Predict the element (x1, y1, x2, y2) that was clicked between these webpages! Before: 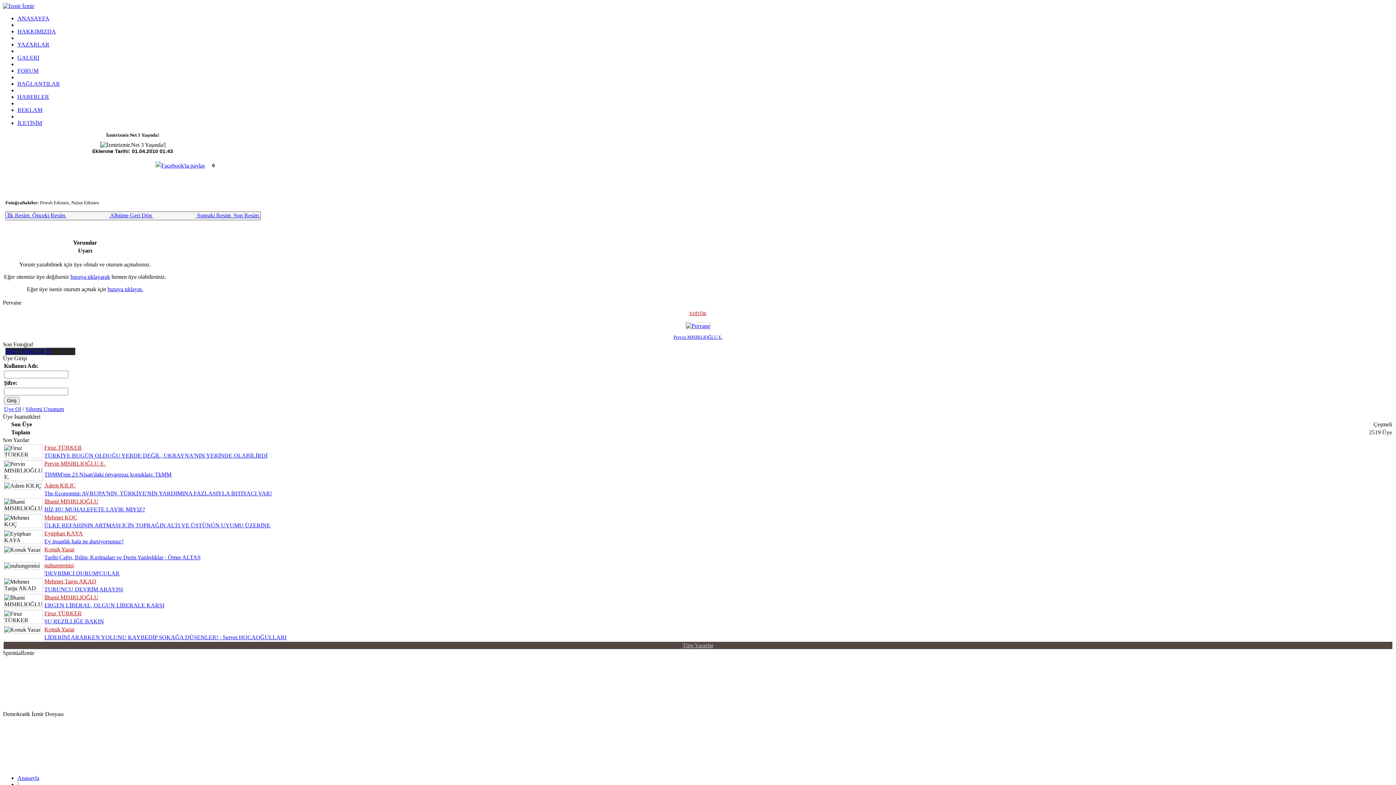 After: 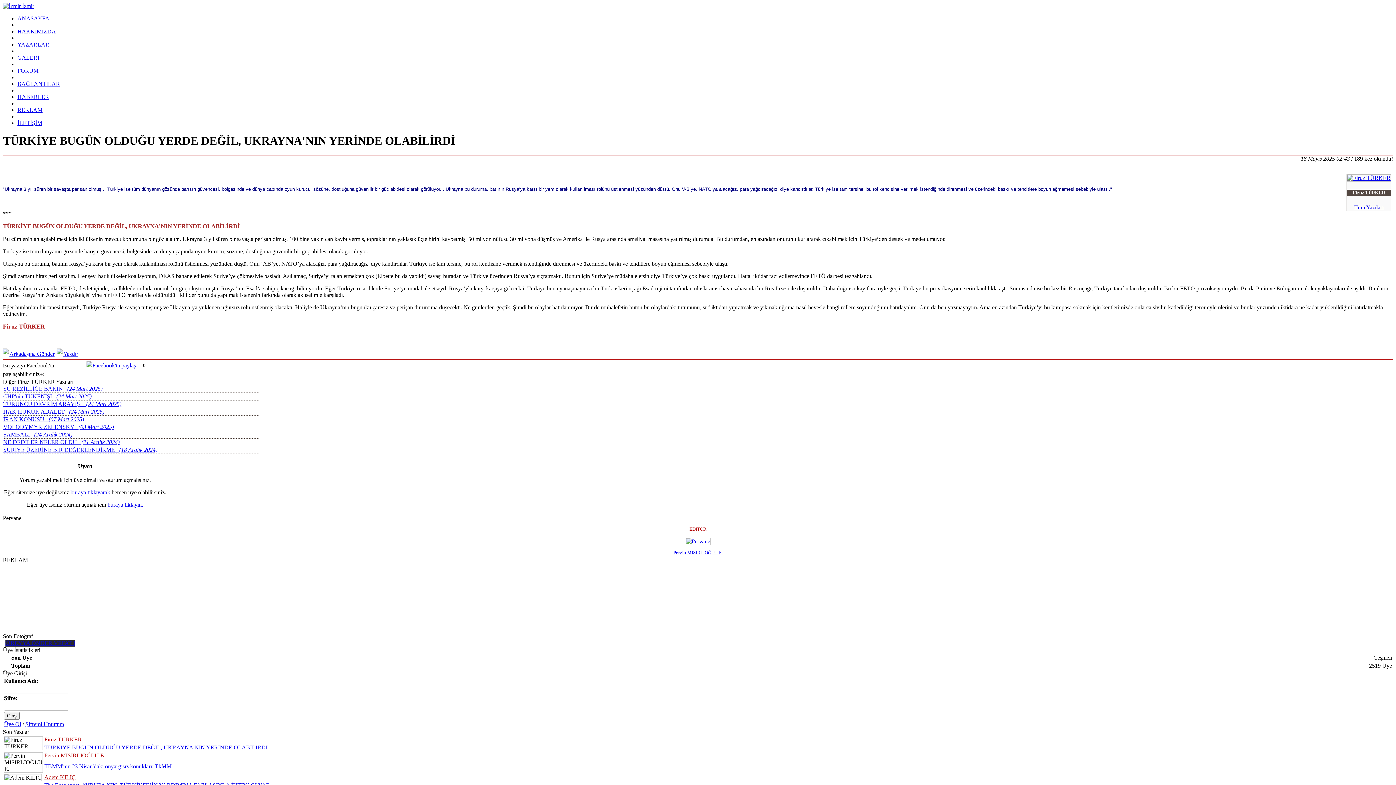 Action: bbox: (44, 452, 267, 458) label: TÜRKİYE BUGÜN OLDUĞU YERDE DEĞİL, UKRAYNA'NIN YERİNDE OLABİLİRDİ